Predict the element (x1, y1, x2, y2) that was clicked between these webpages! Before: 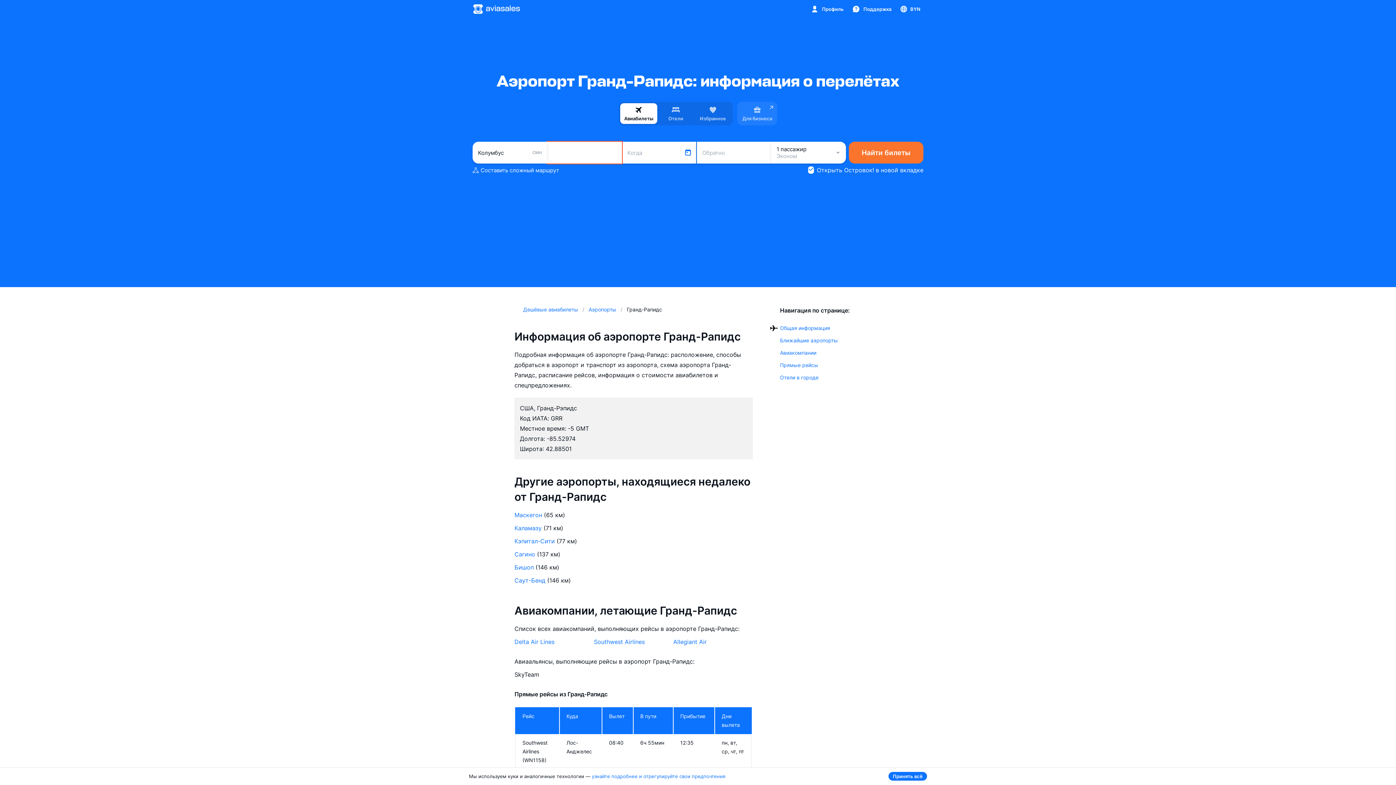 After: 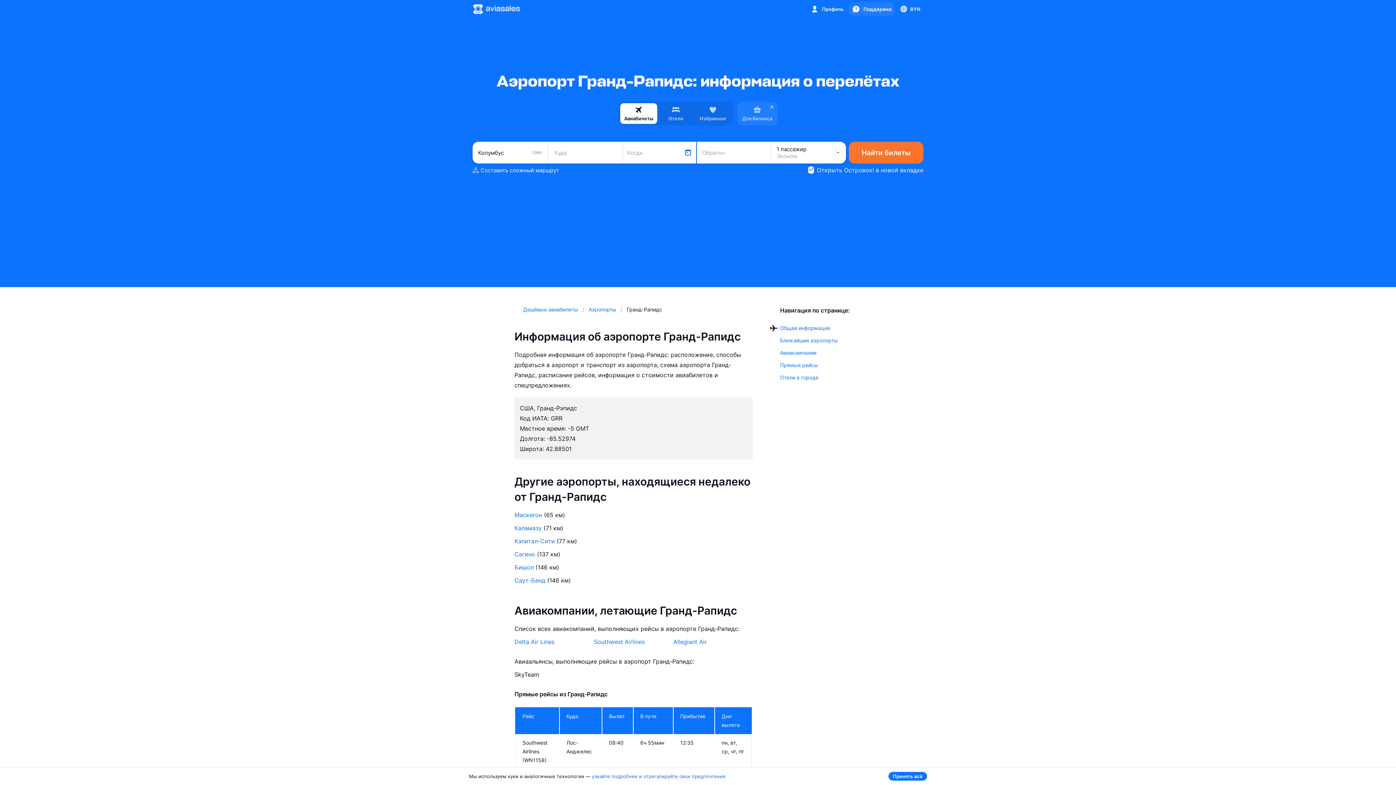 Action: bbox: (849, 2, 894, 15) label: Поддержка